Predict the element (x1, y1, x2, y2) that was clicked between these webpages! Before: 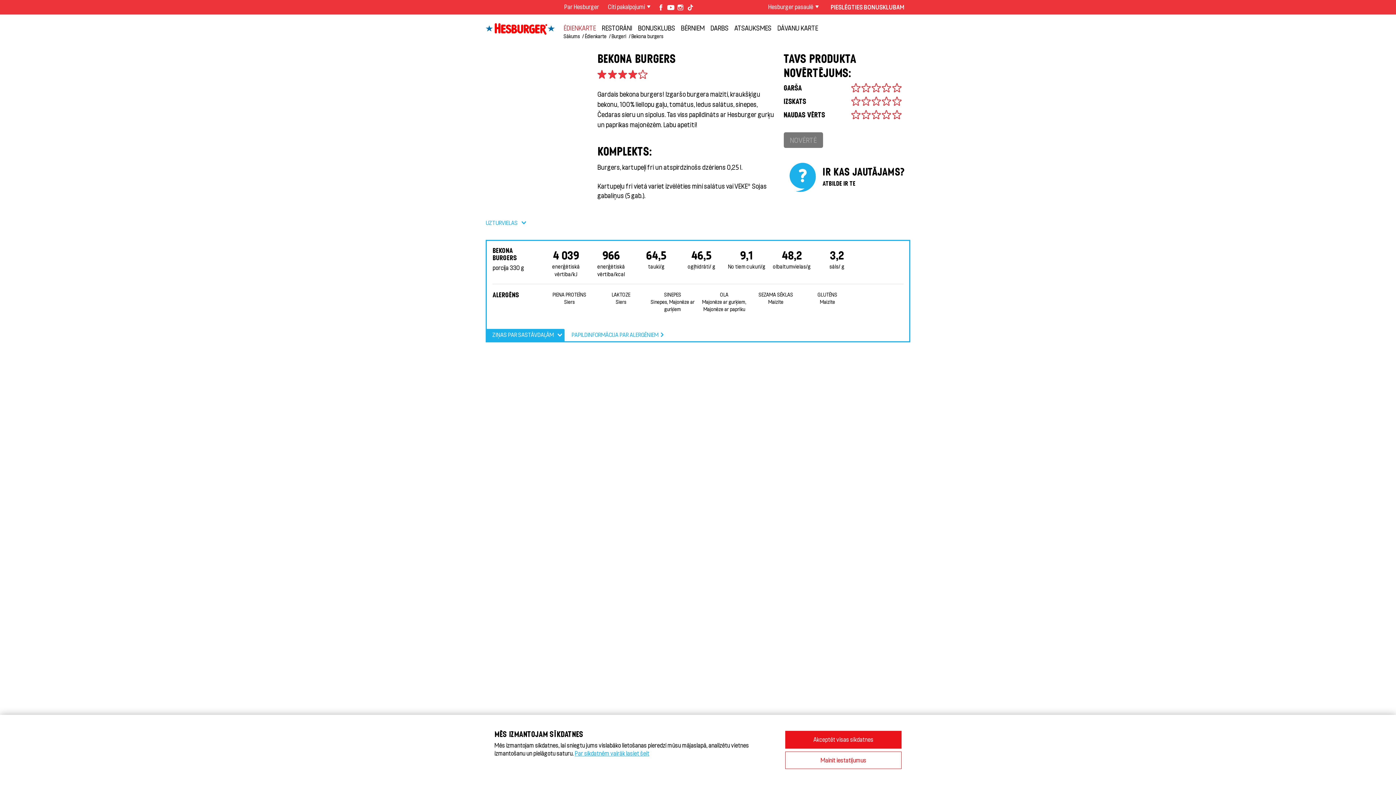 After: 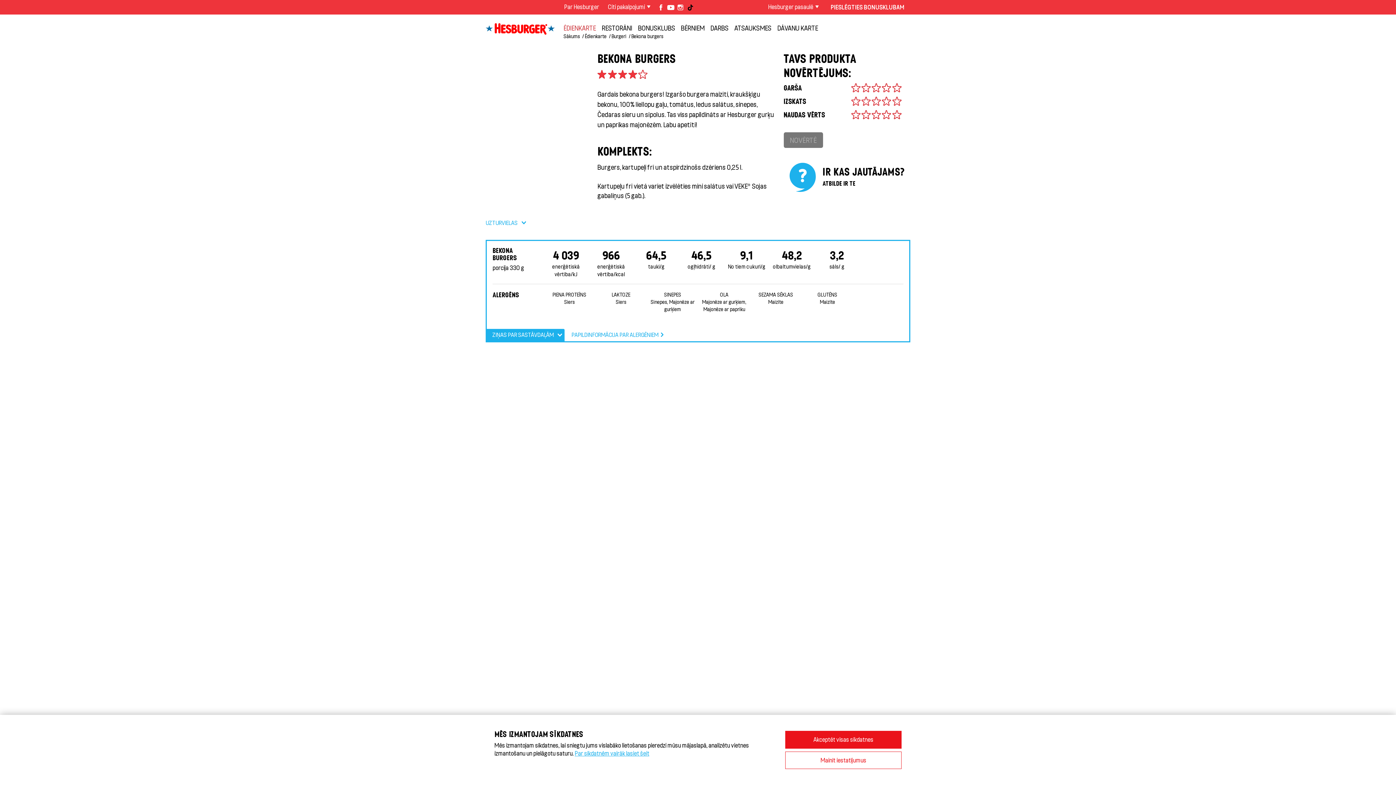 Action: bbox: (686, 3, 694, 12)